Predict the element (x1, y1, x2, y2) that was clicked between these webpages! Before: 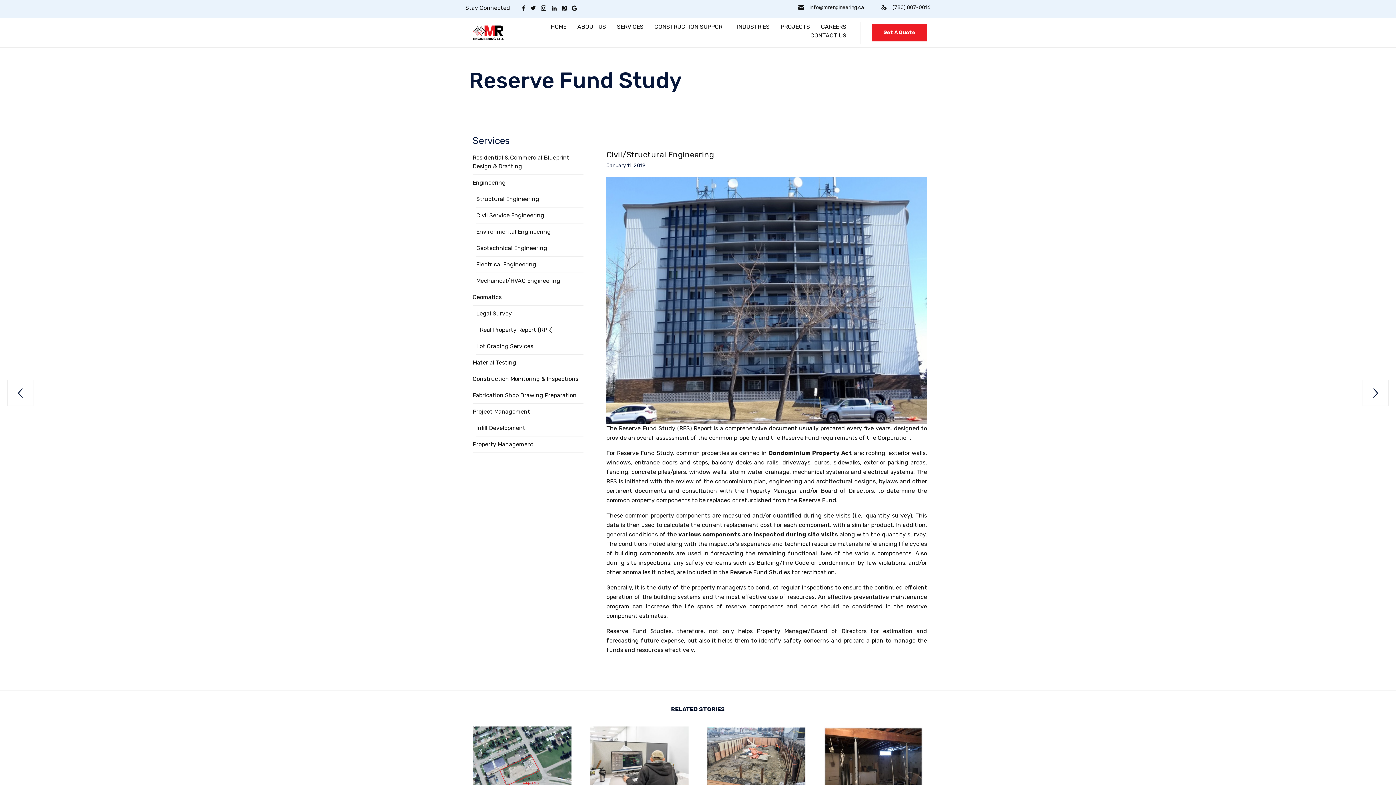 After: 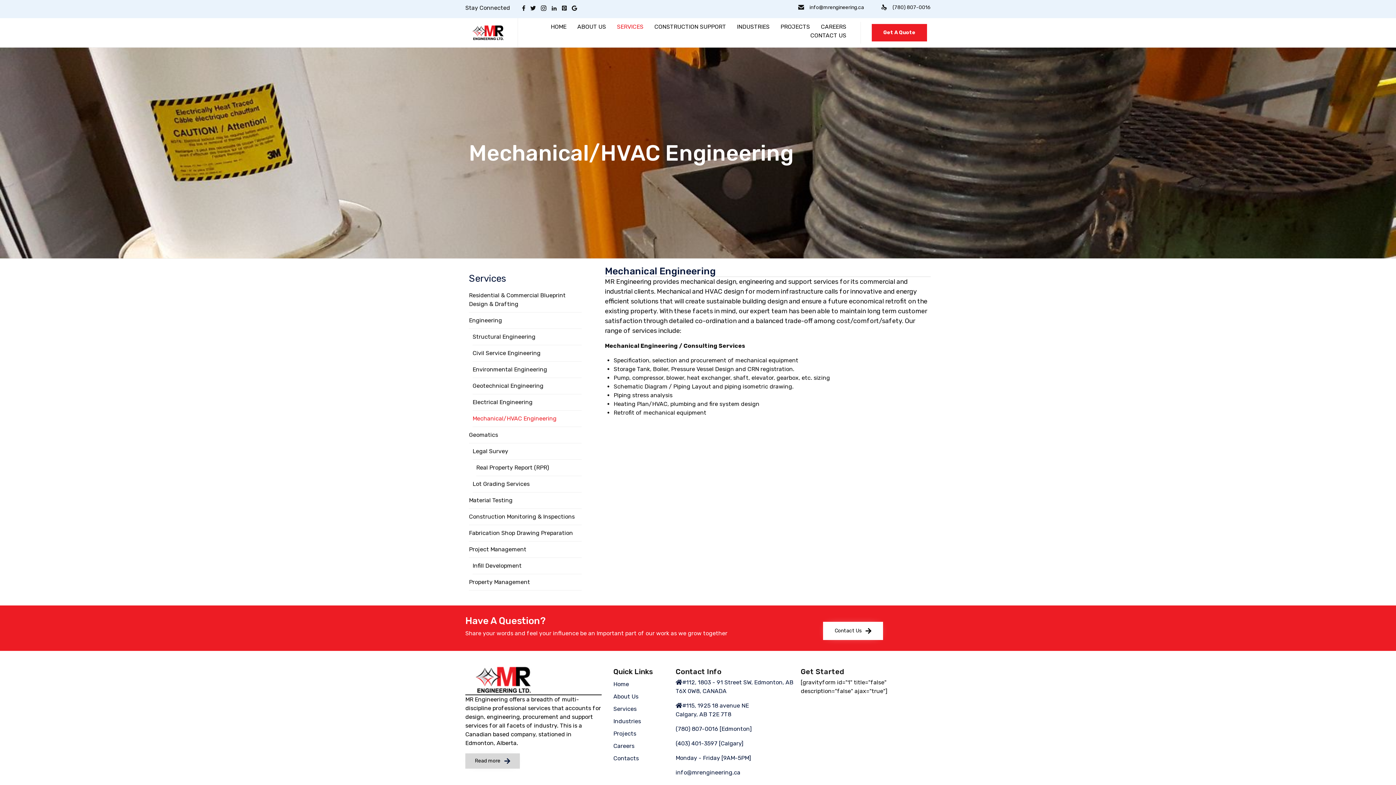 Action: bbox: (476, 273, 583, 289) label: Mechanical/HVAC Engineering